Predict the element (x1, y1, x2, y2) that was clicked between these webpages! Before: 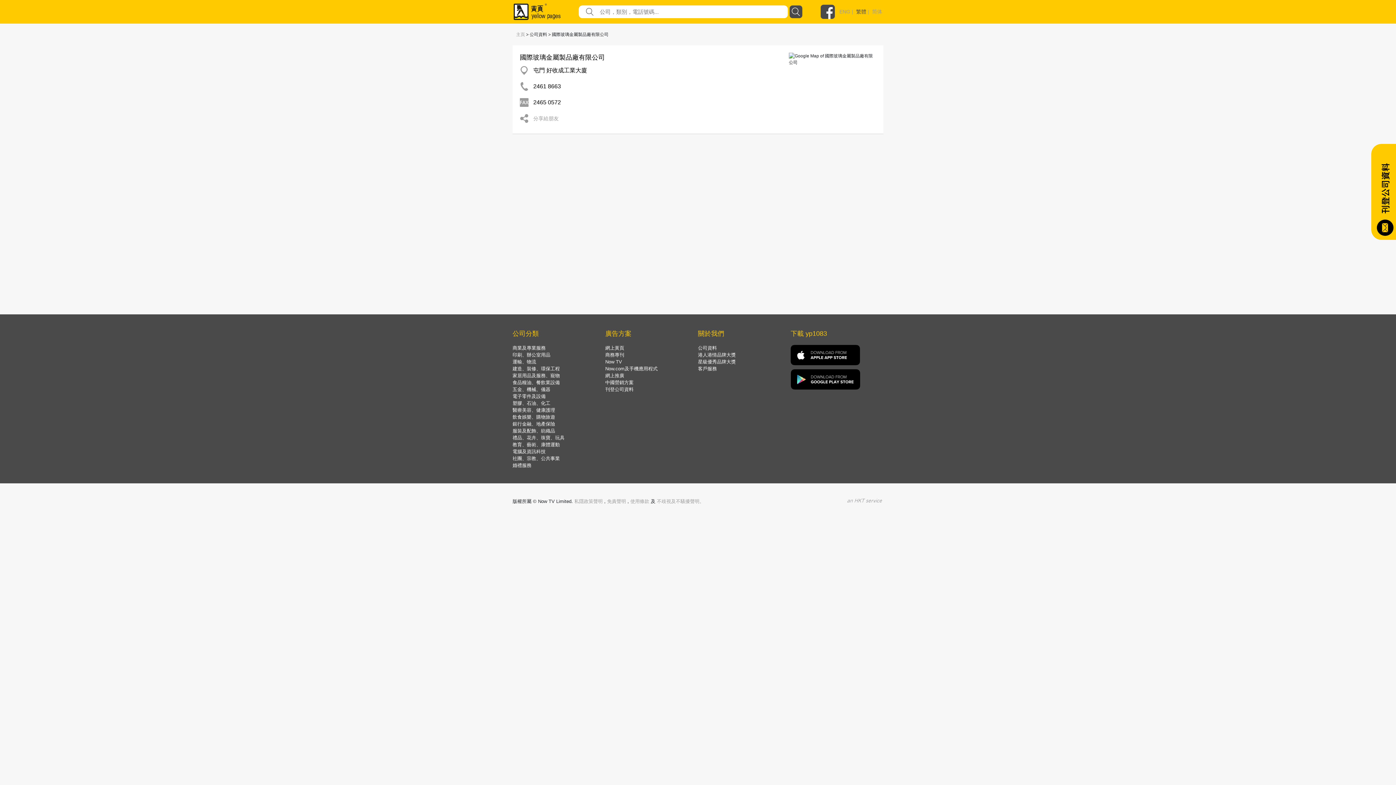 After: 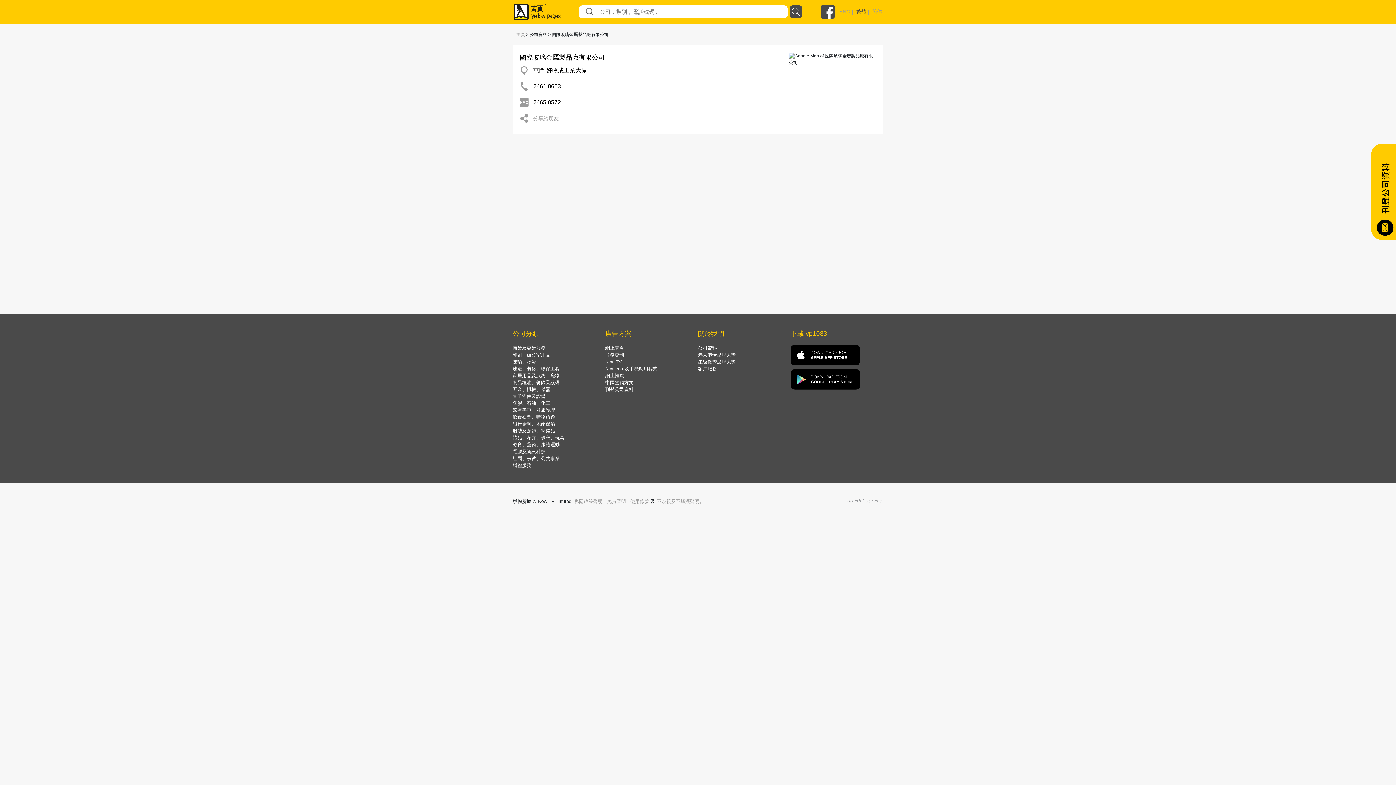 Action: label: 中國營銷方案 bbox: (605, 380, 633, 385)